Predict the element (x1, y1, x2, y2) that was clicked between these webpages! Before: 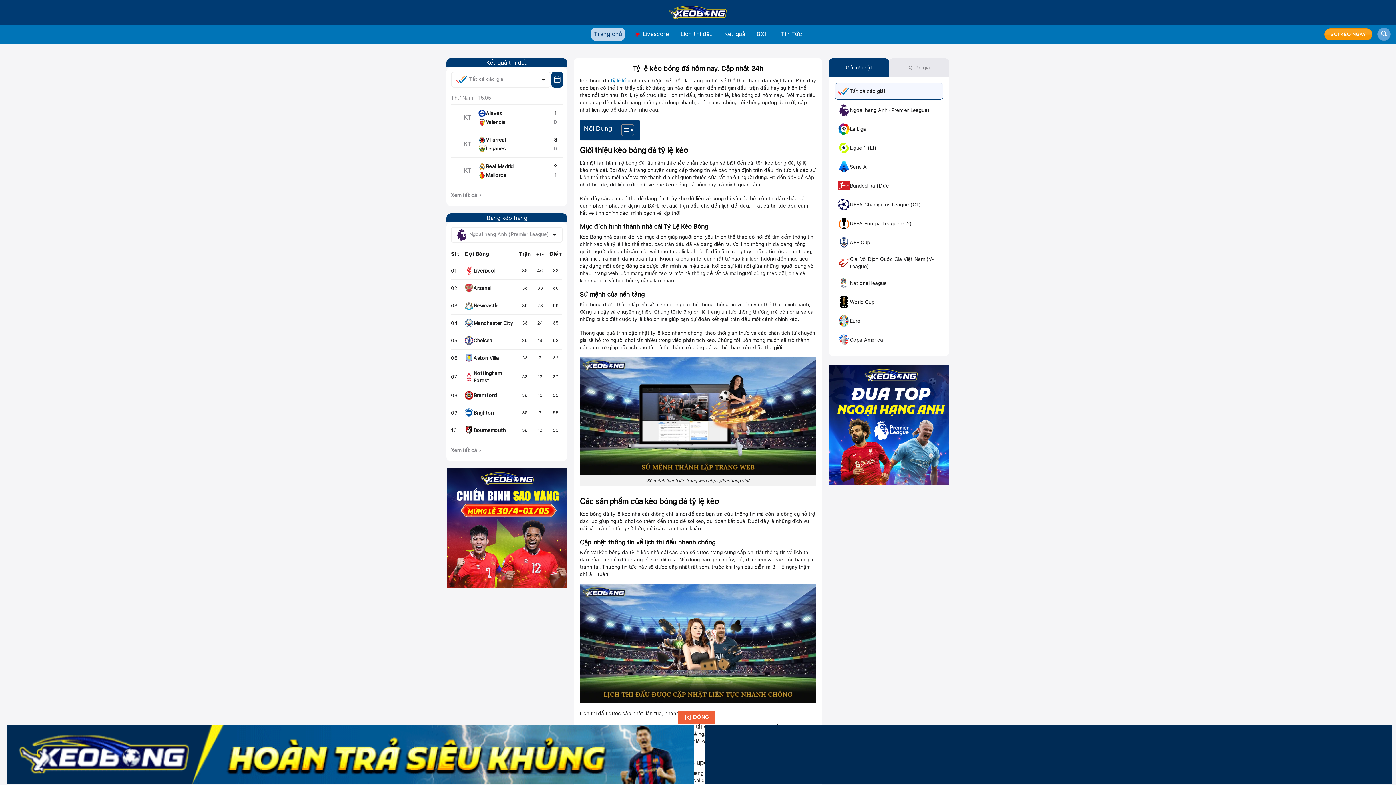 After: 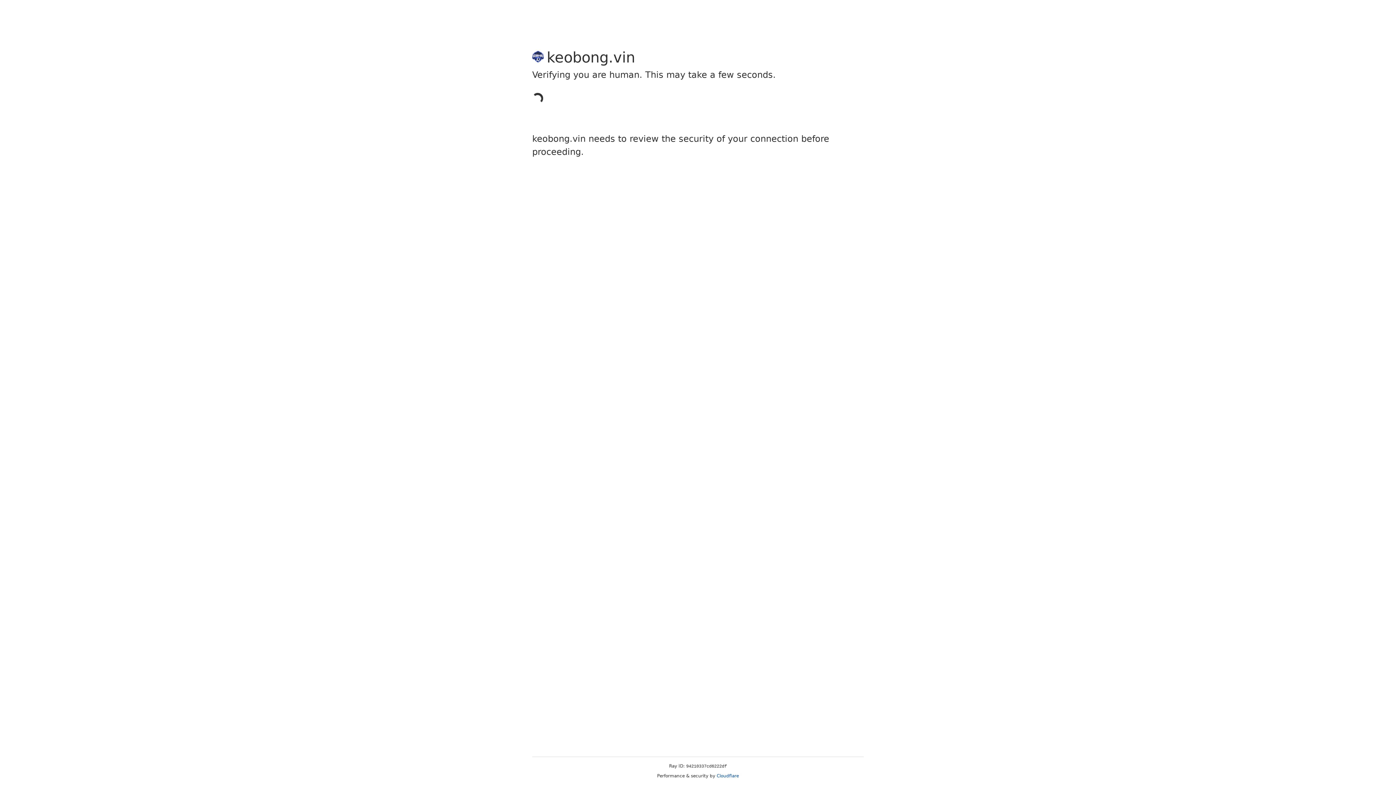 Action: bbox: (464, 283, 513, 292) label: Arsenal